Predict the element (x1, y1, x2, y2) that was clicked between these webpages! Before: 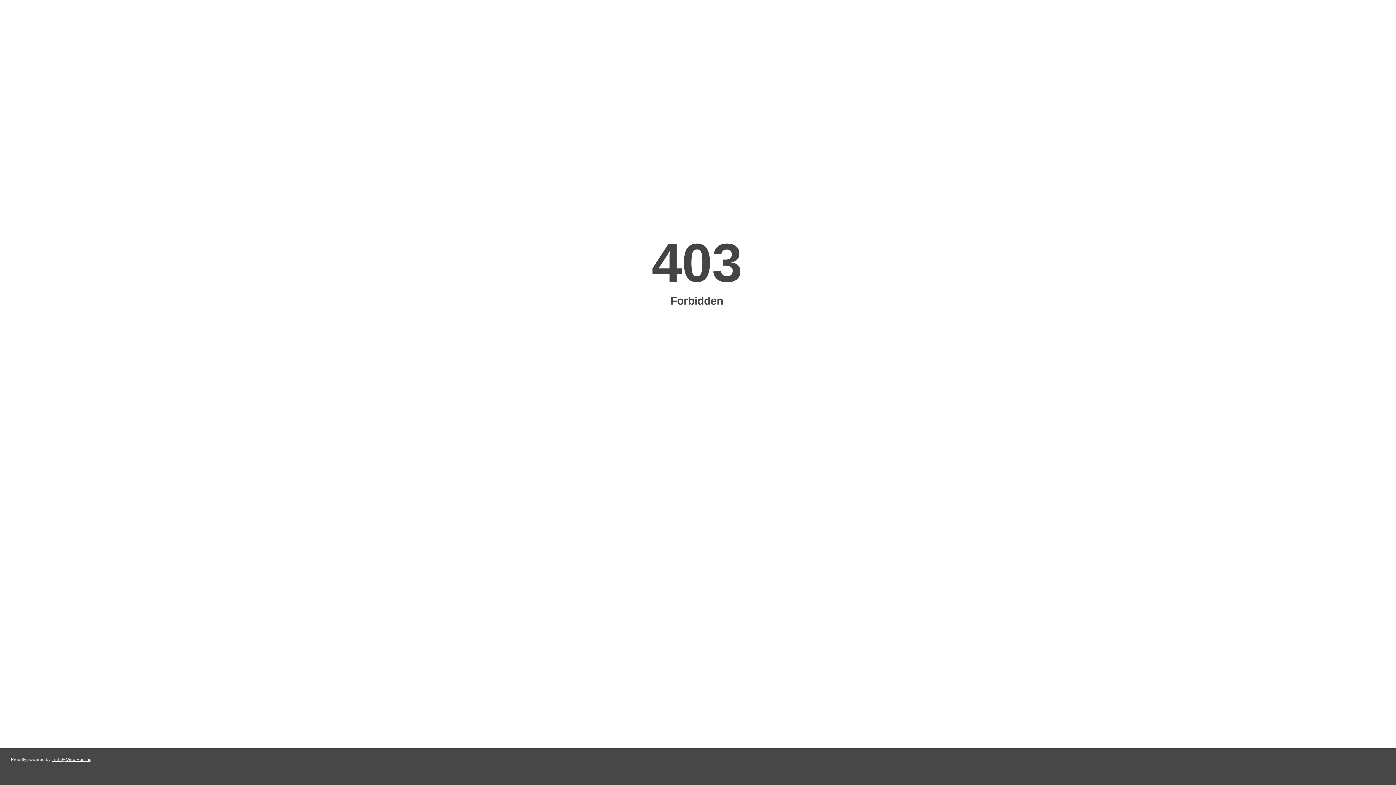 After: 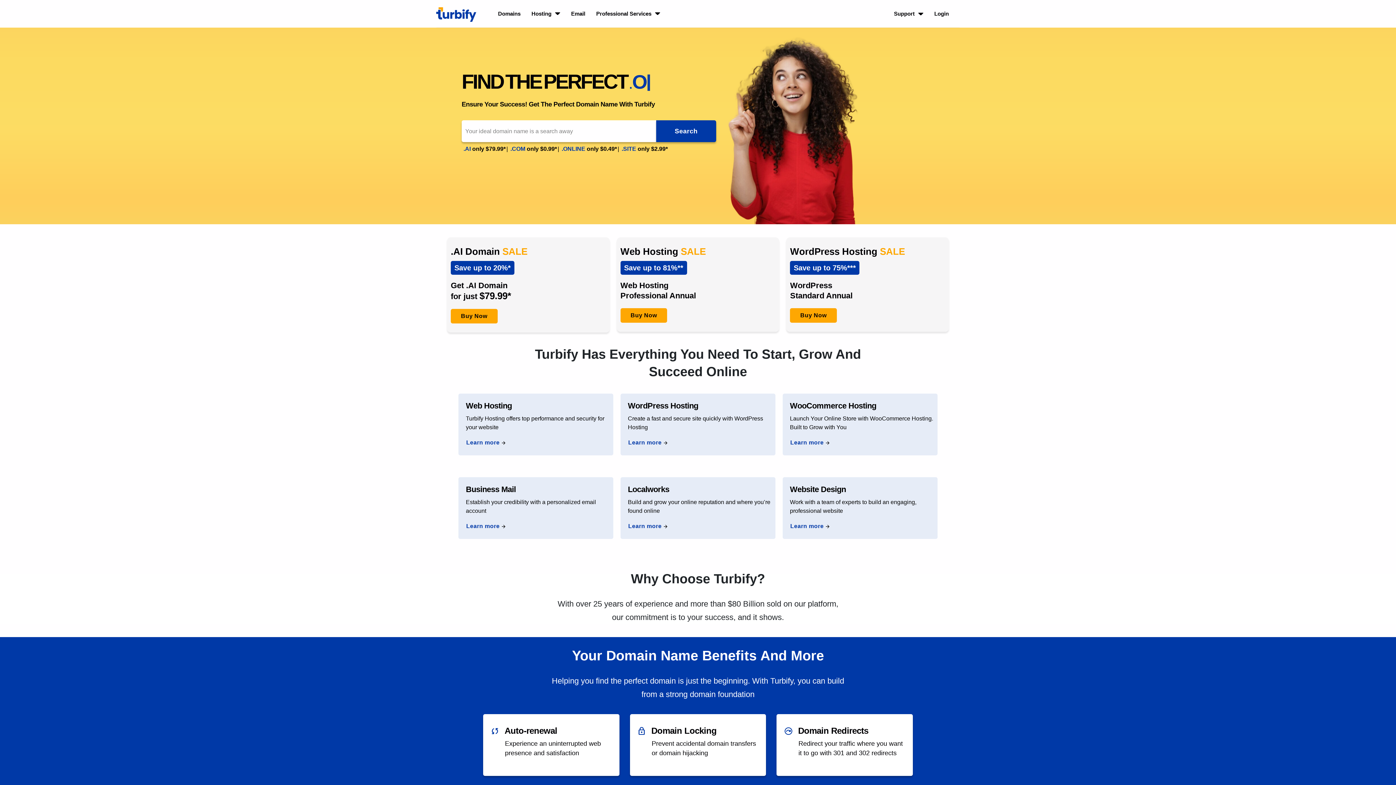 Action: bbox: (51, 757, 91, 762) label: Turbify Web Hosting